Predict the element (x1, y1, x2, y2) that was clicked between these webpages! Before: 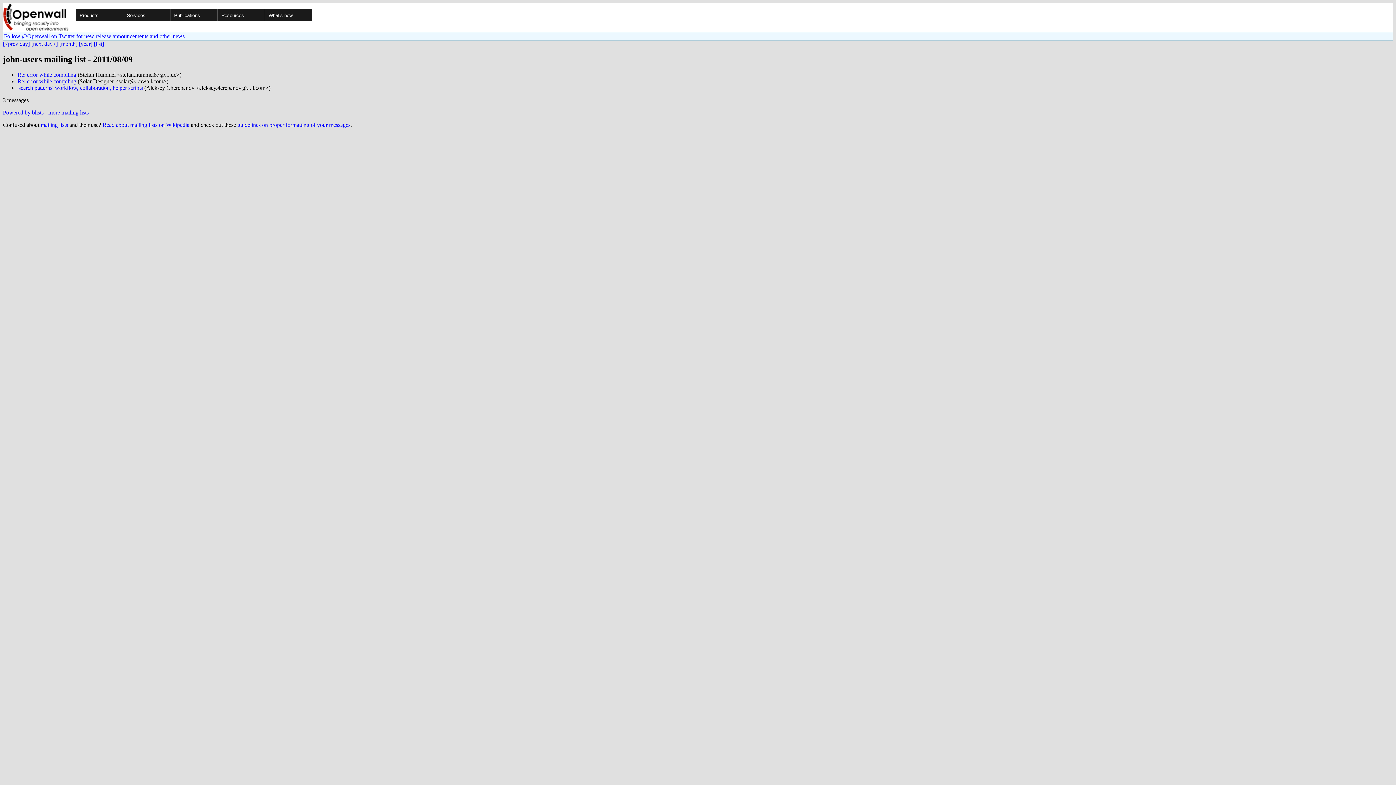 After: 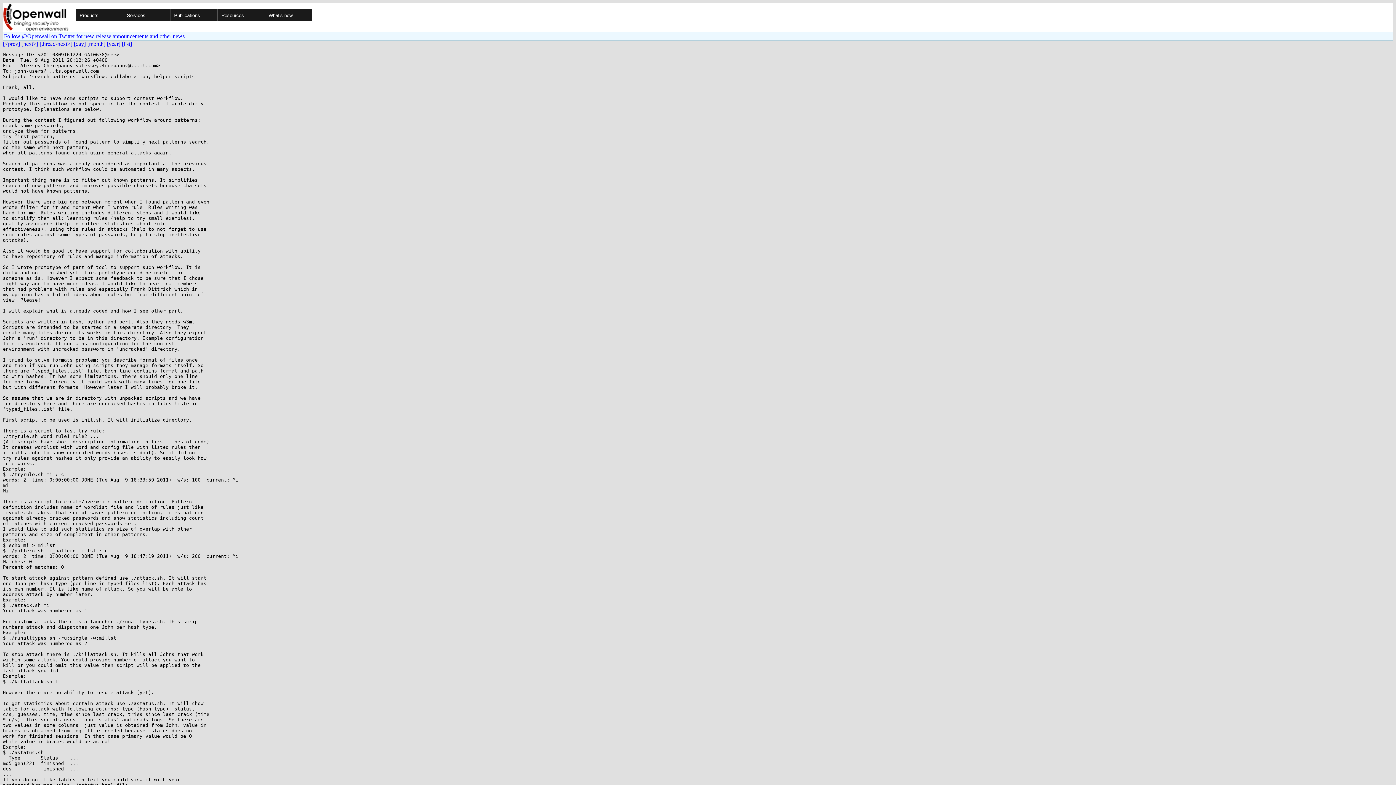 Action: bbox: (17, 84, 142, 90) label: 'search patterns' workflow, collaboration, helper scripts